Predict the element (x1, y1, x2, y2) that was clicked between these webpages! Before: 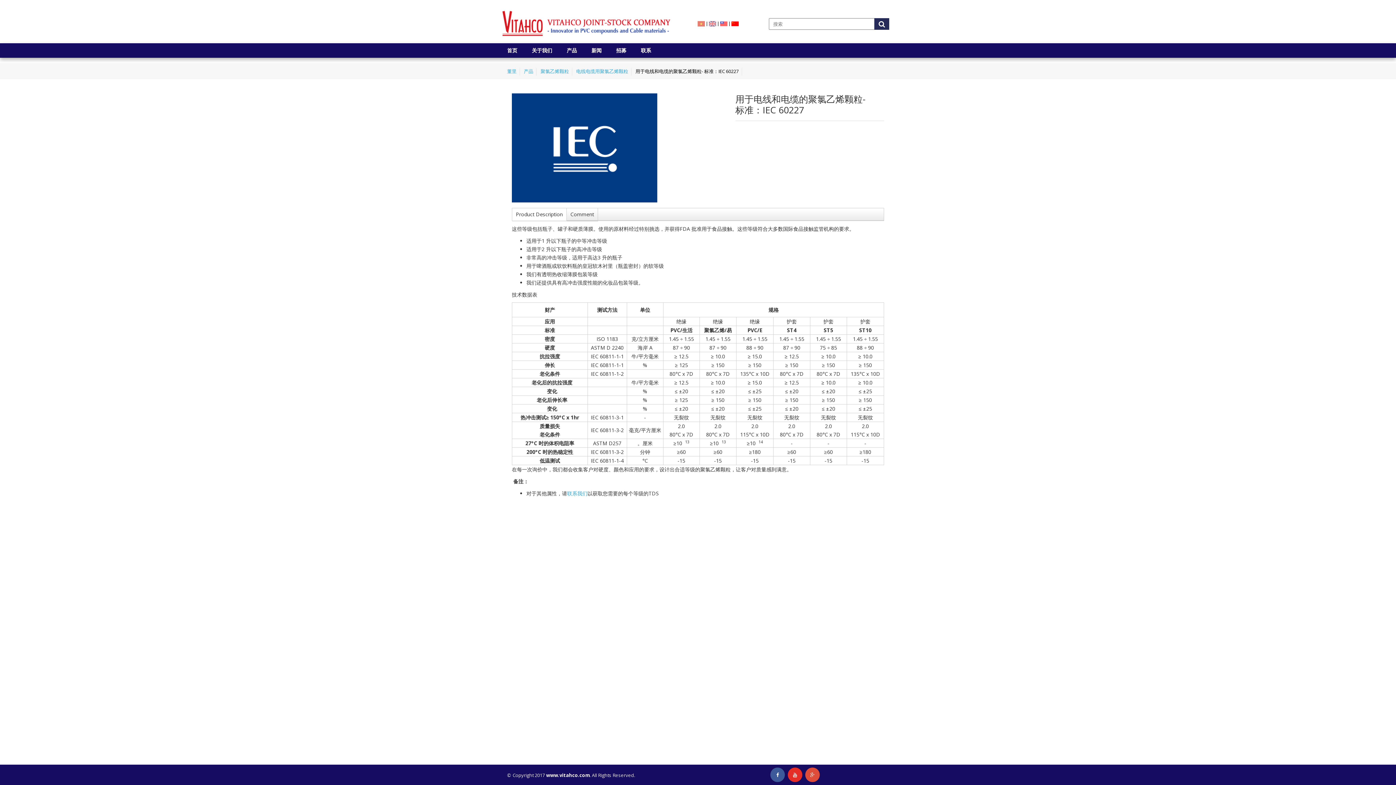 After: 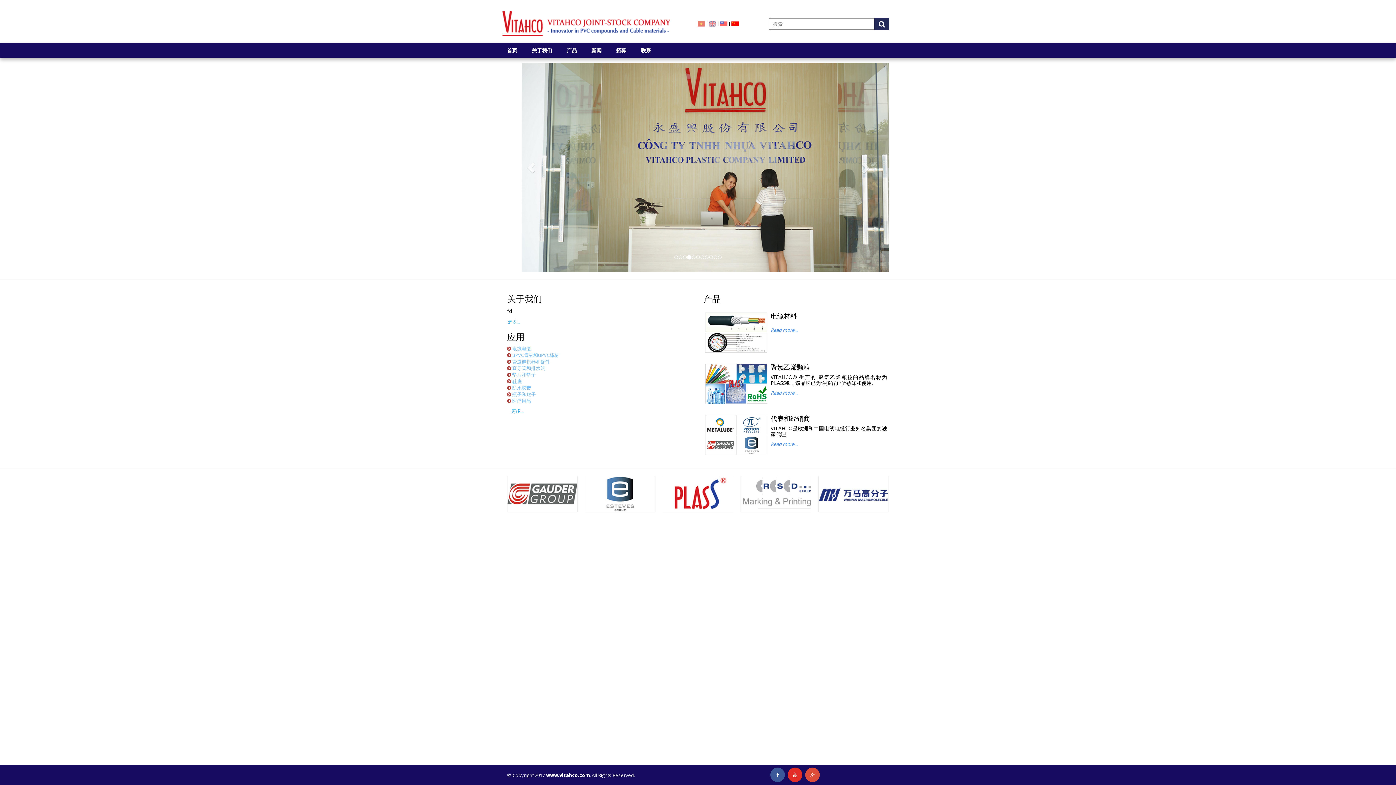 Action: bbox: (731, 16, 738, 26)